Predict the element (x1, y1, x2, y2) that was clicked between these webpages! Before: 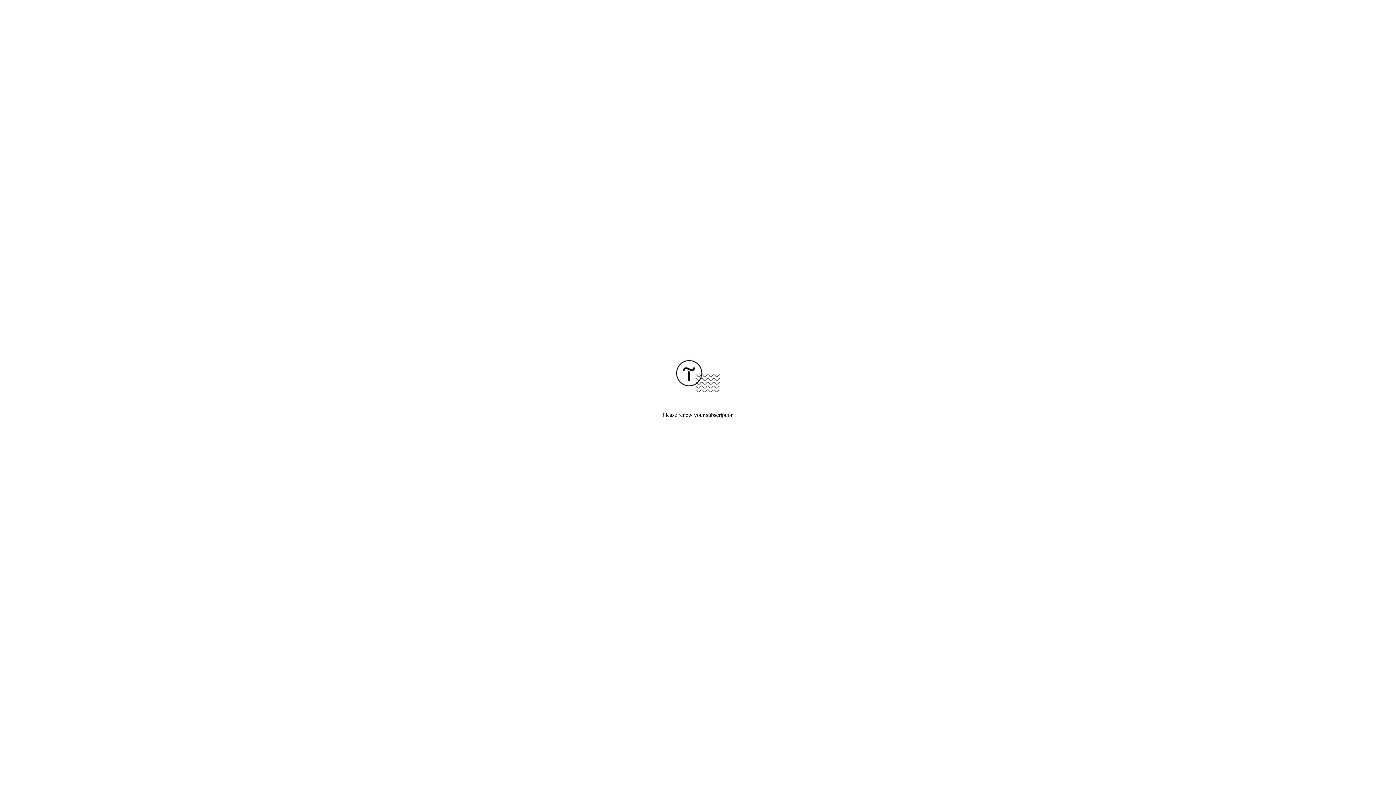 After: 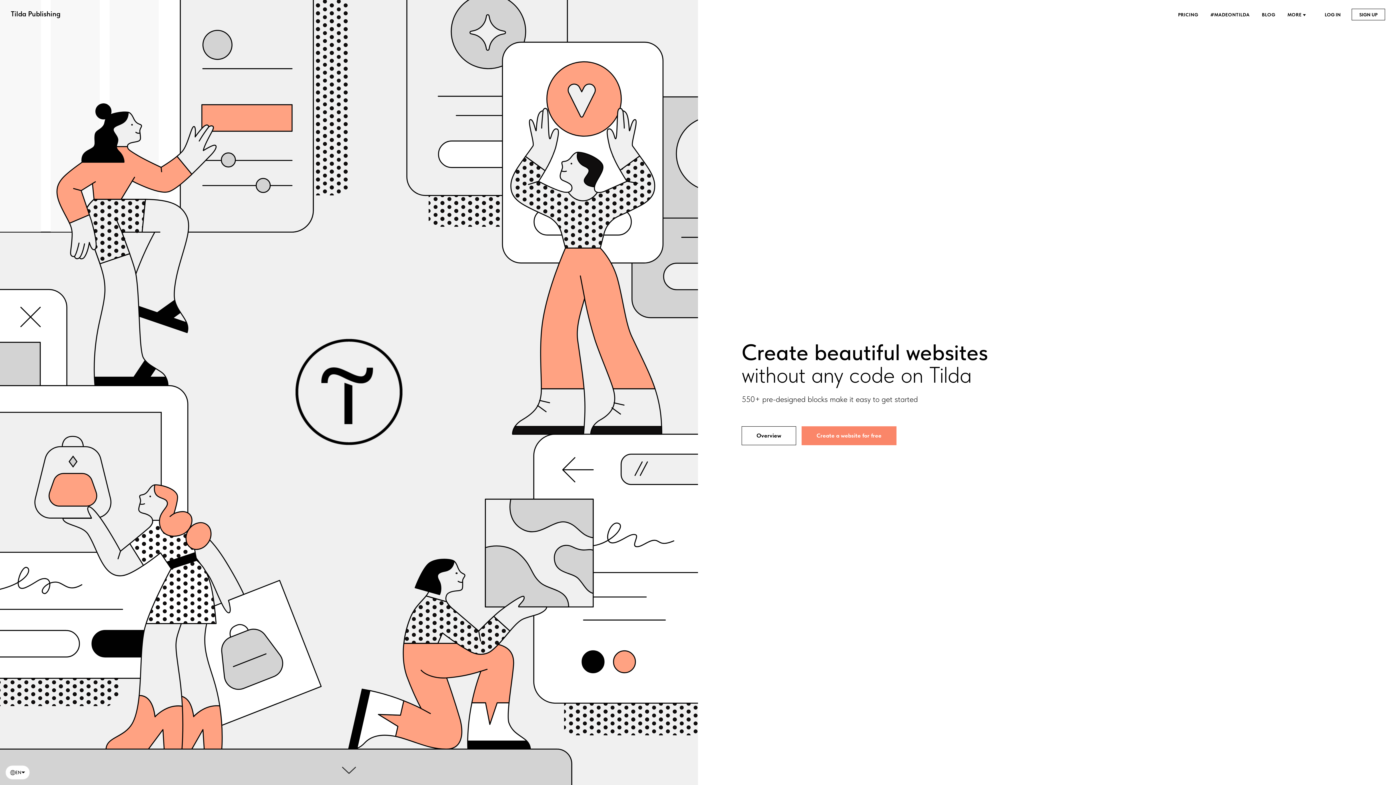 Action: bbox: (676, 387, 720, 393)